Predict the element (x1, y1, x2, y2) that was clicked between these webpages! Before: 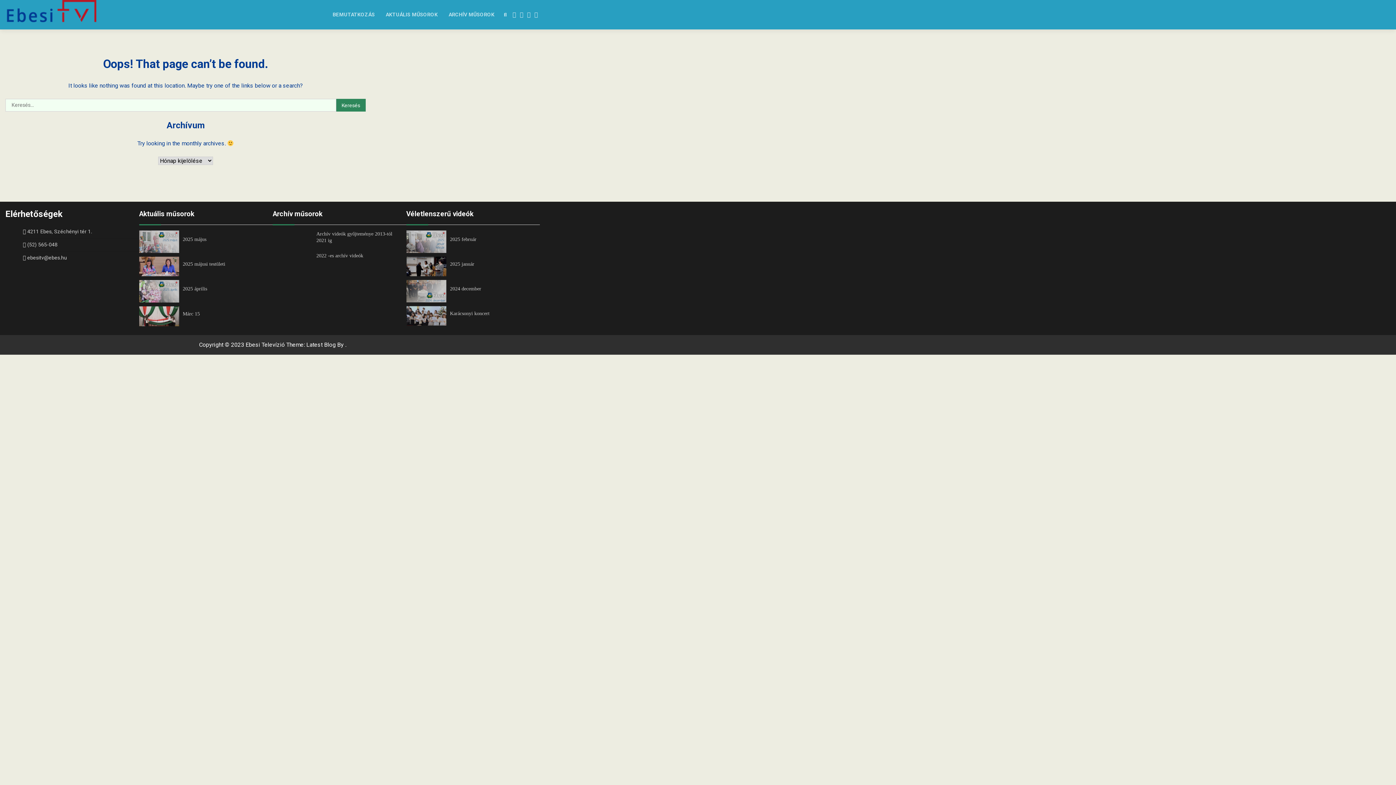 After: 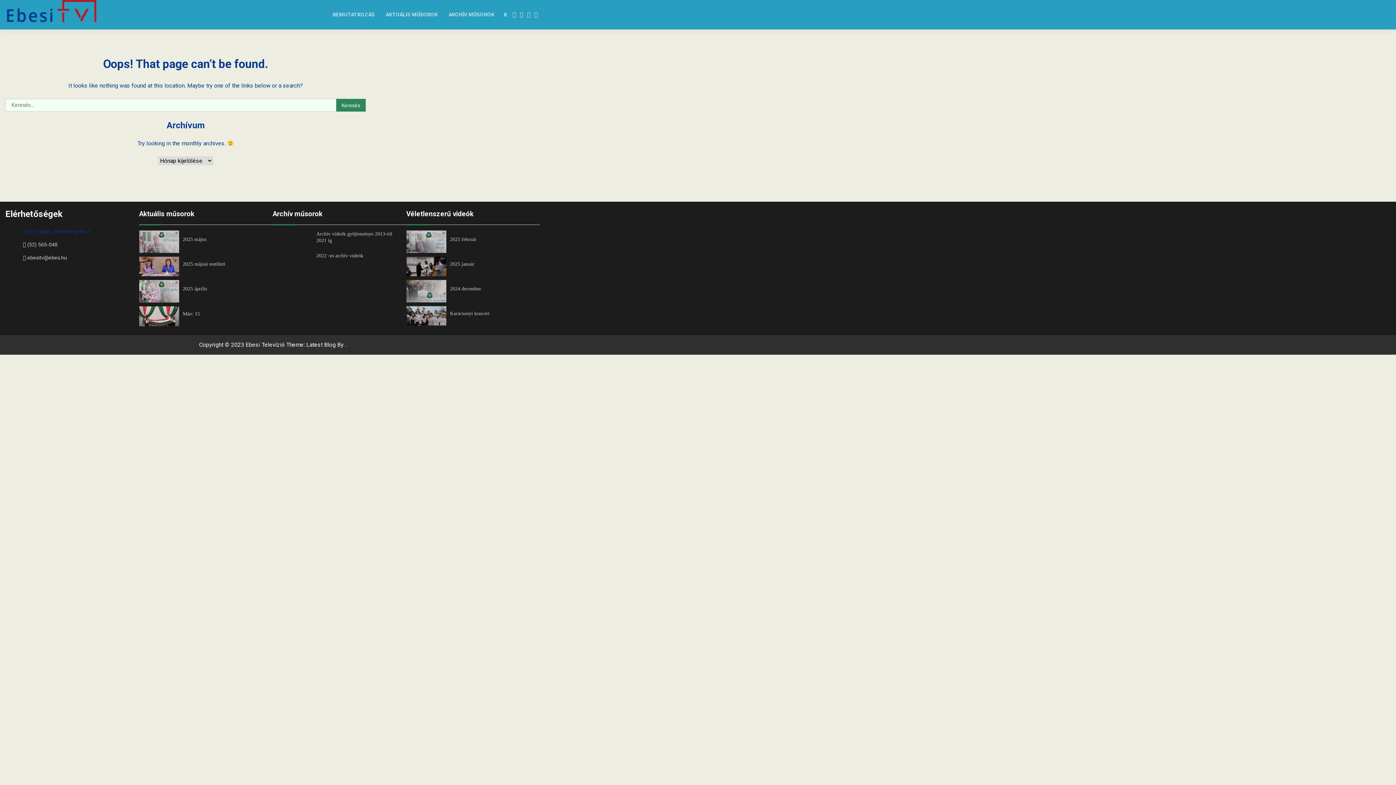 Action: bbox: (22, 228, 92, 234) label:  4211 Ebes, Széchényi tér 1.